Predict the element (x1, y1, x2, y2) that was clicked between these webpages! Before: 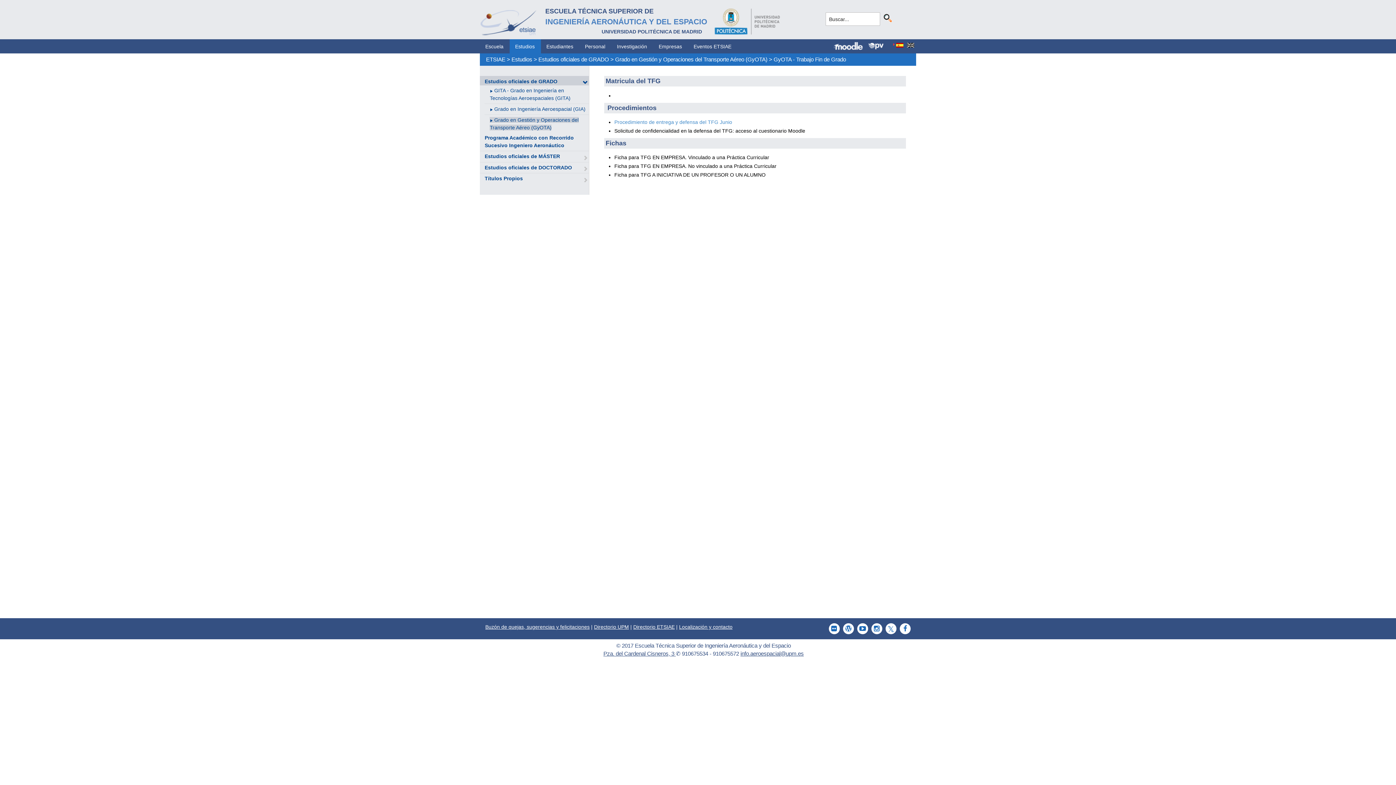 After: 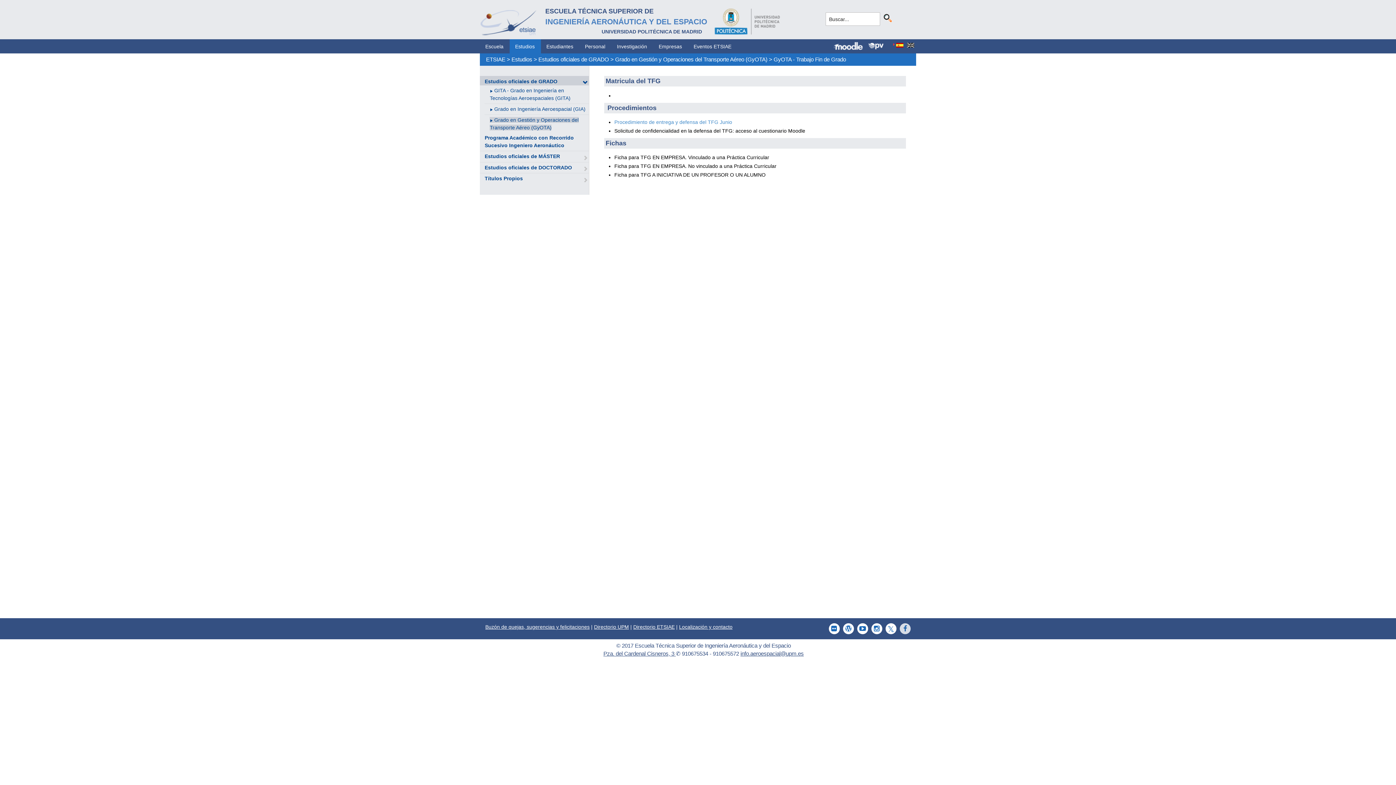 Action: bbox: (896, 623, 910, 634)